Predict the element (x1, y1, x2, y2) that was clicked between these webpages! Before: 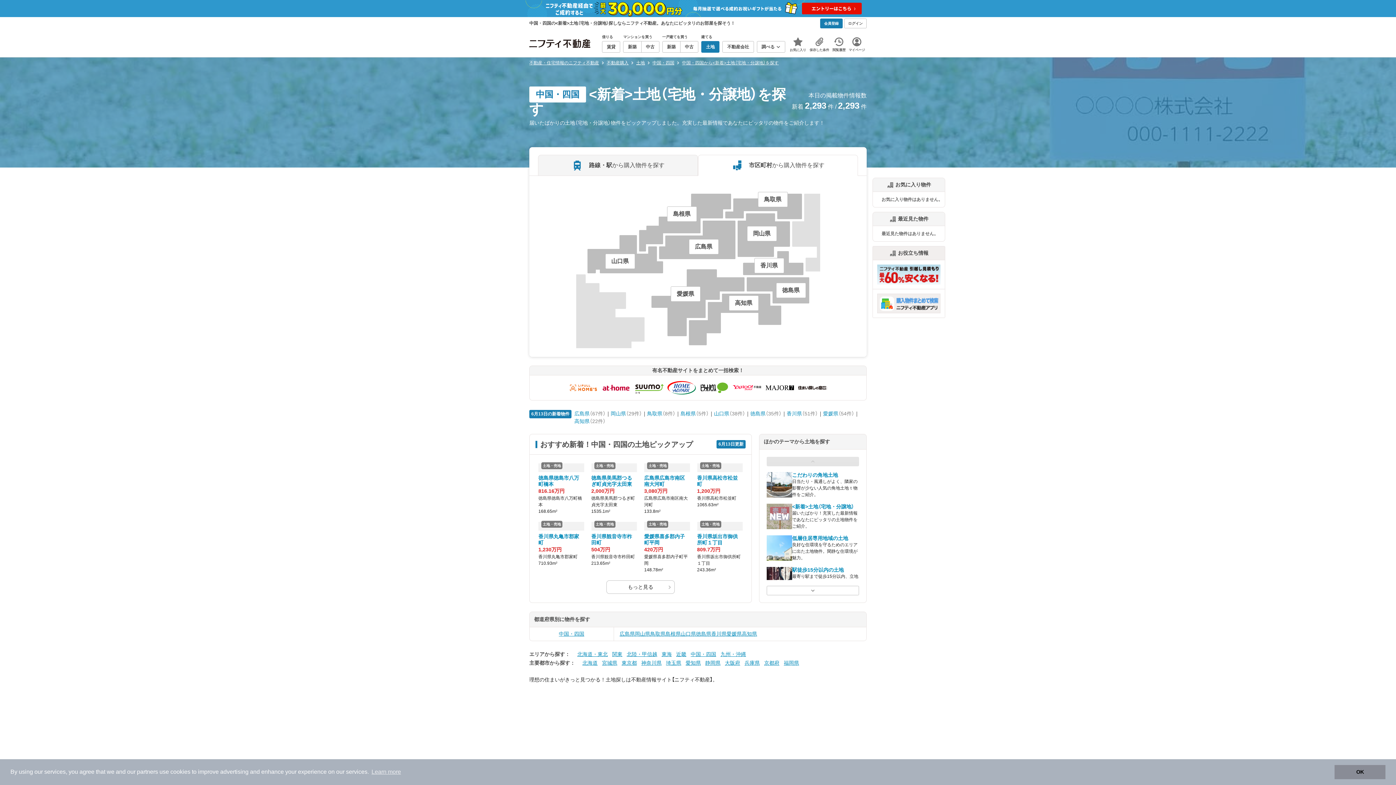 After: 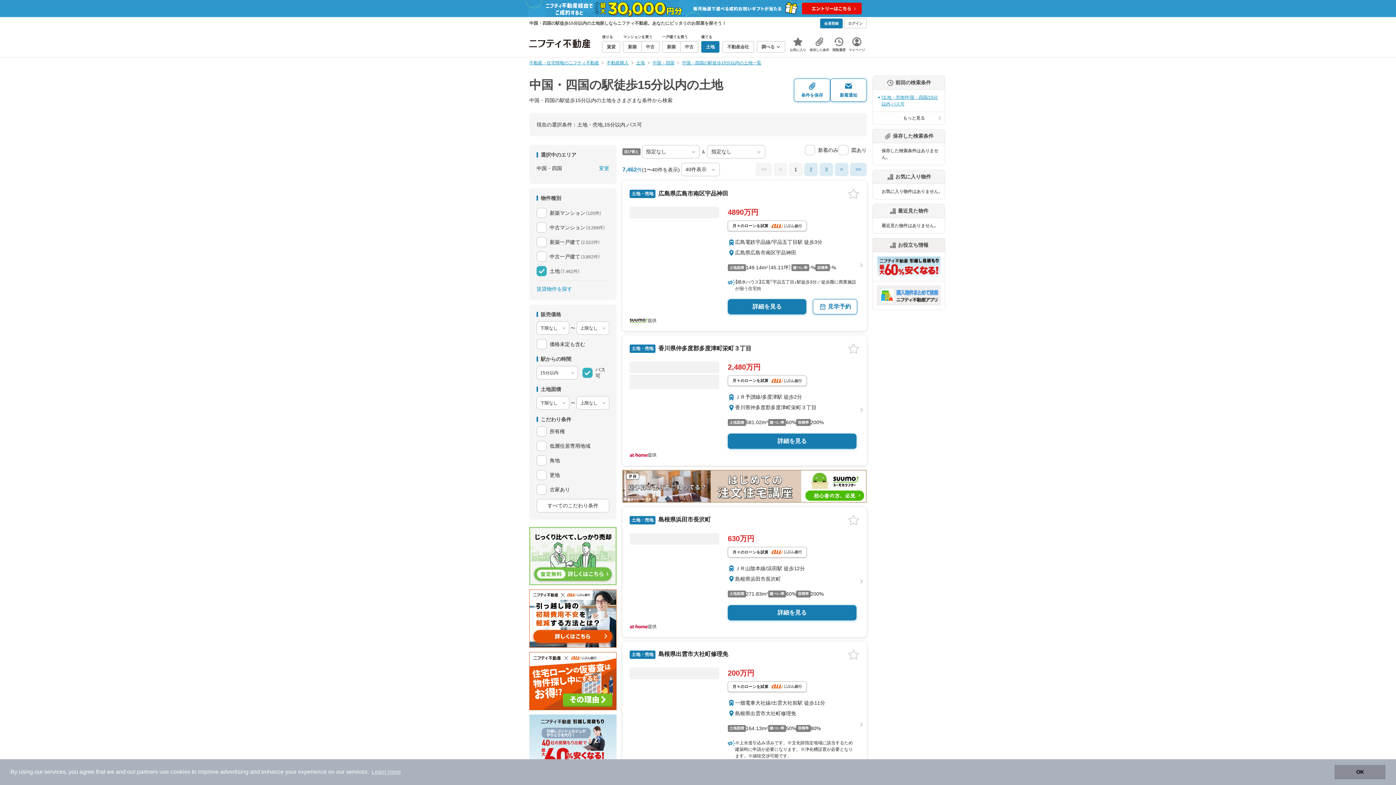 Action: label: 駅徒歩15分以内の土地 bbox: (792, 567, 844, 573)